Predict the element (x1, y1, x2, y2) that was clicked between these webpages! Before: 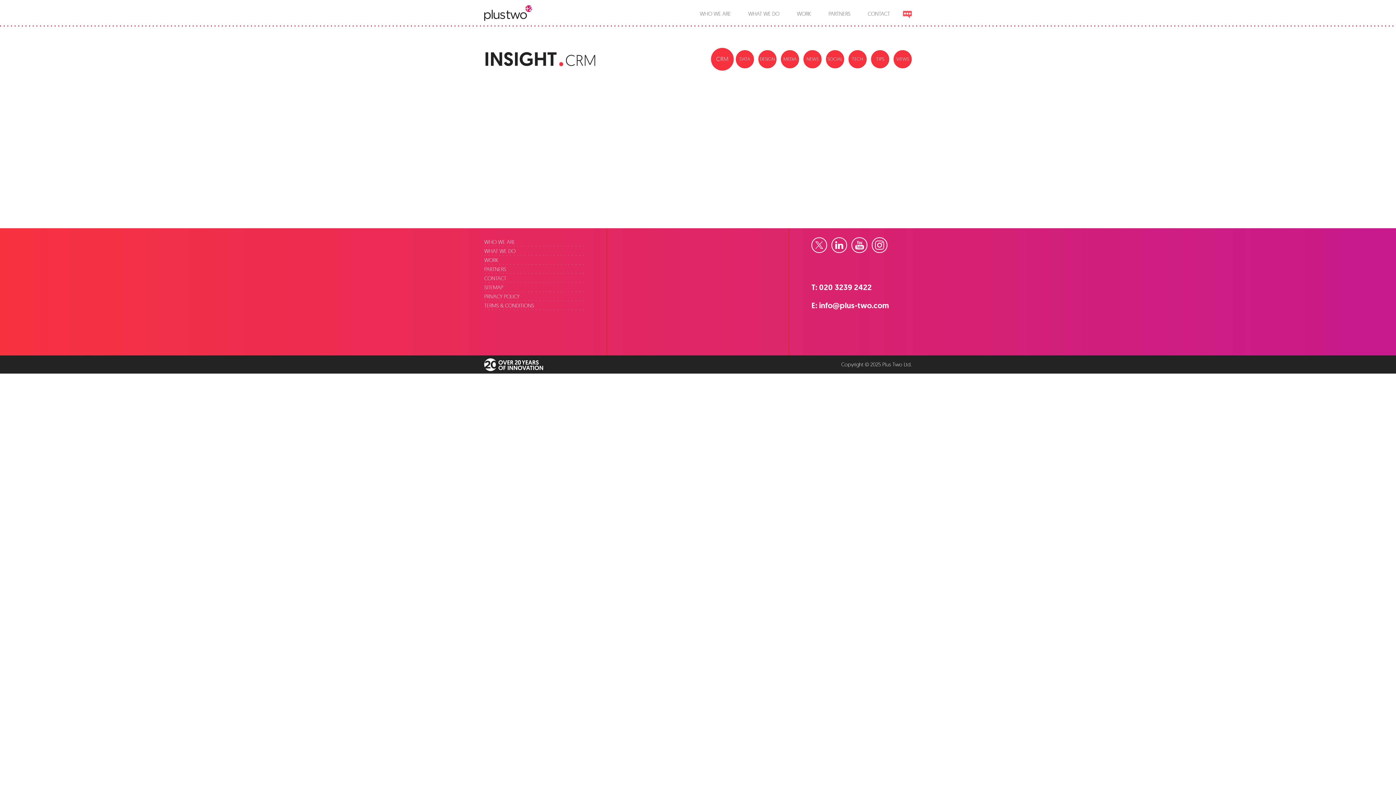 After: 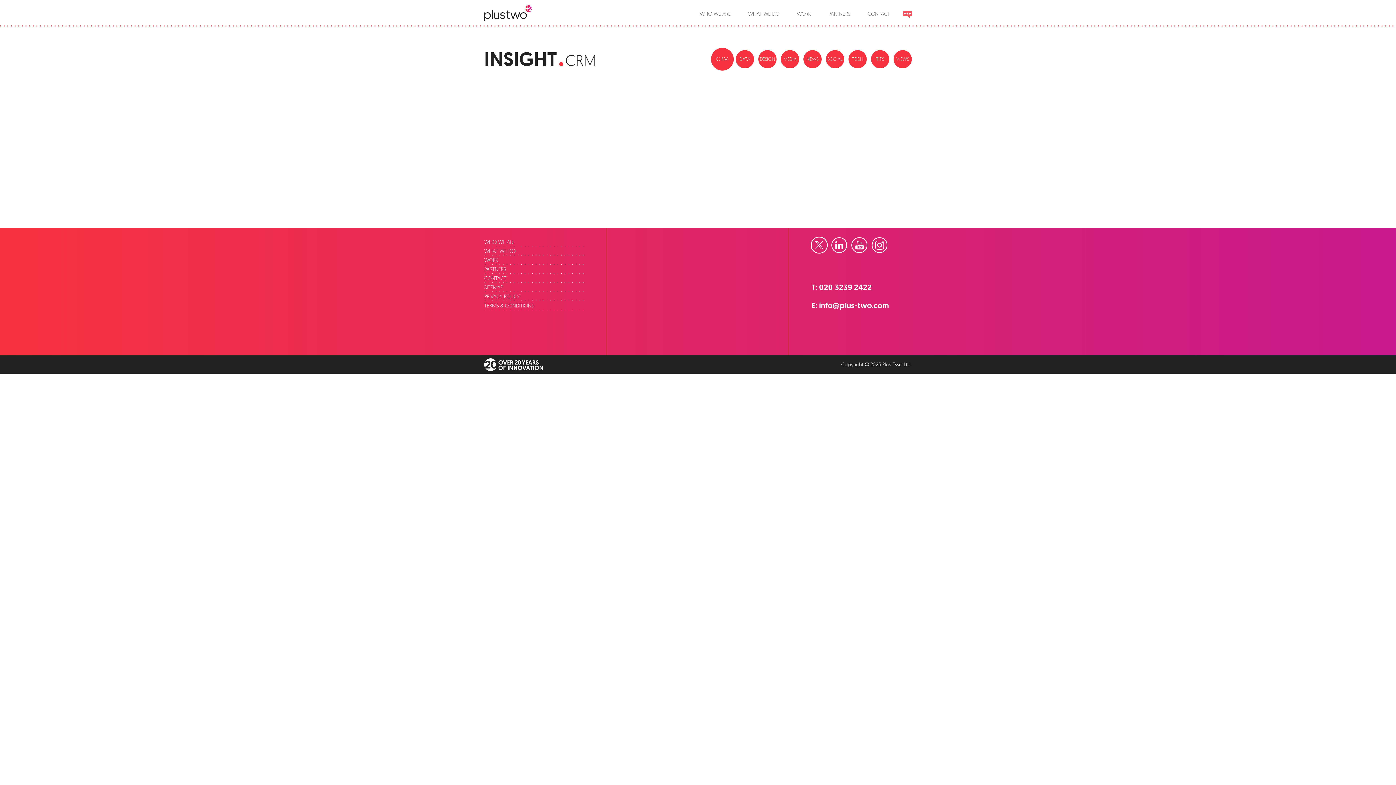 Action: bbox: (811, 237, 827, 253) label: Twitter